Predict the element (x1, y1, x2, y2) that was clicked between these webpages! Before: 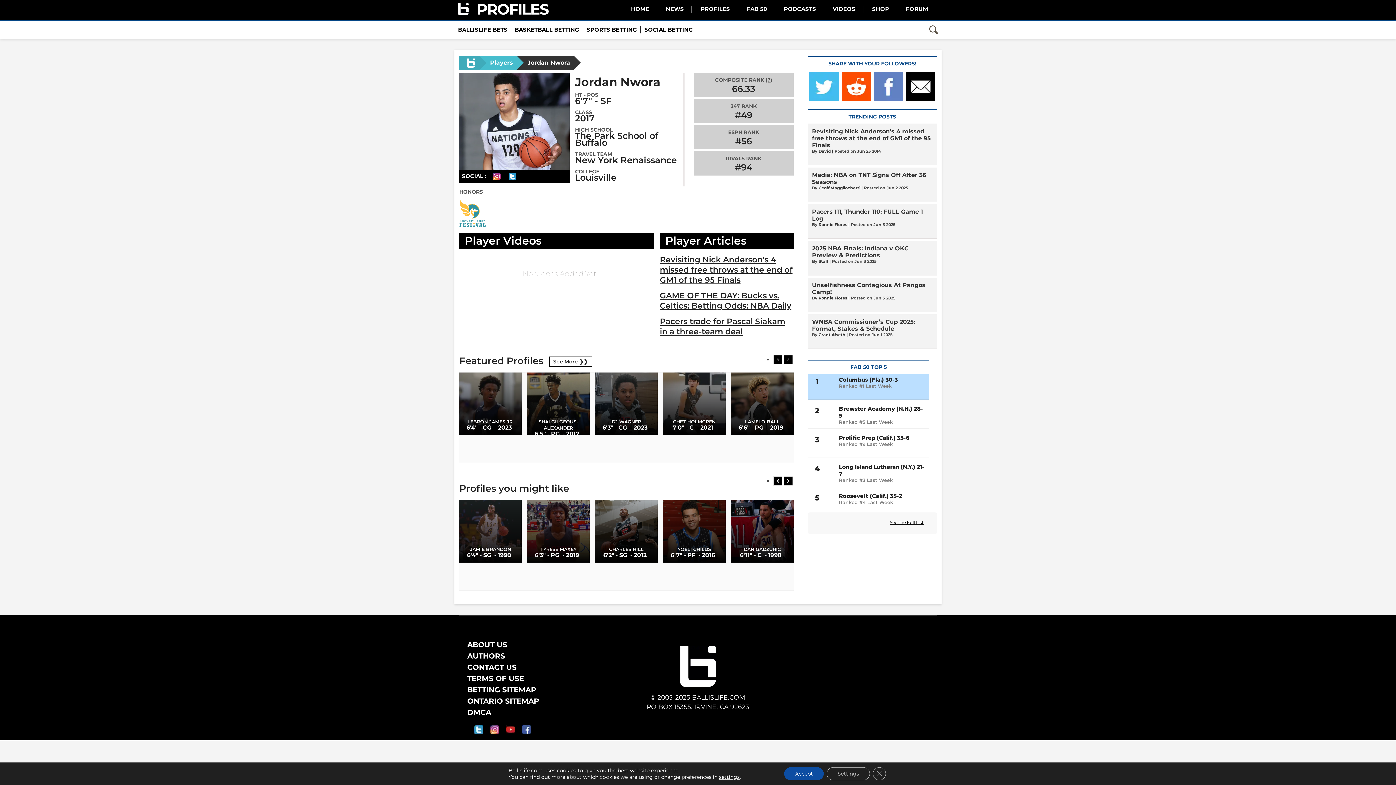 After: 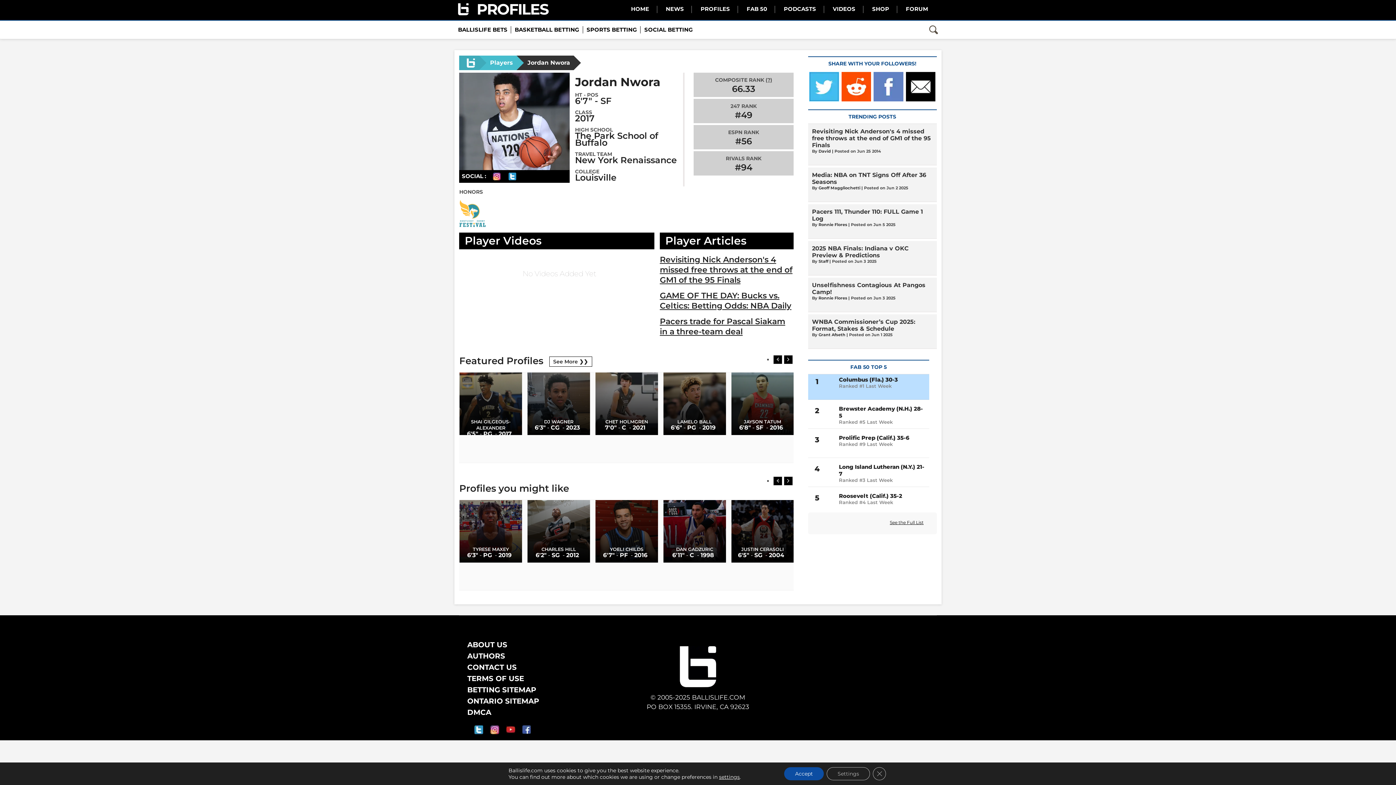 Action: bbox: (809, 71, 839, 78)